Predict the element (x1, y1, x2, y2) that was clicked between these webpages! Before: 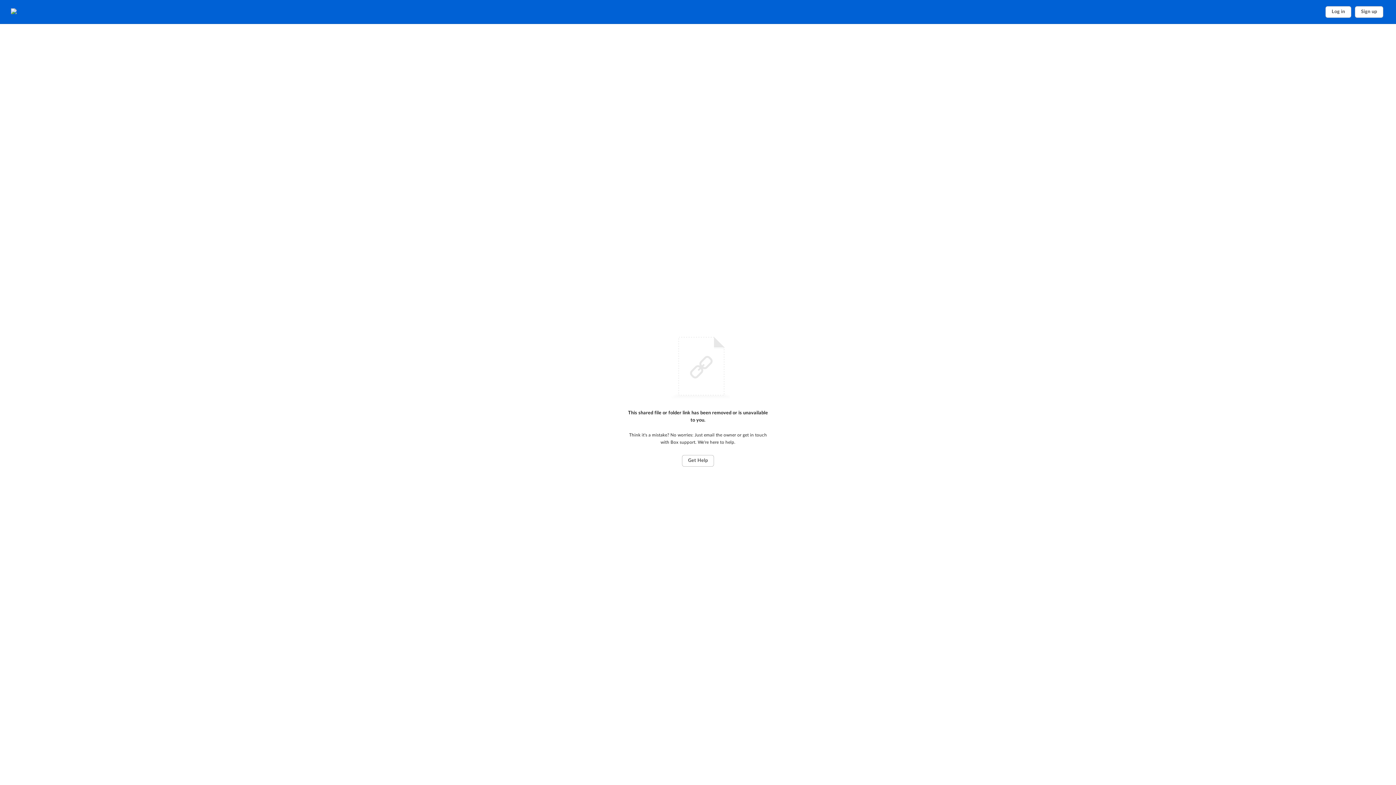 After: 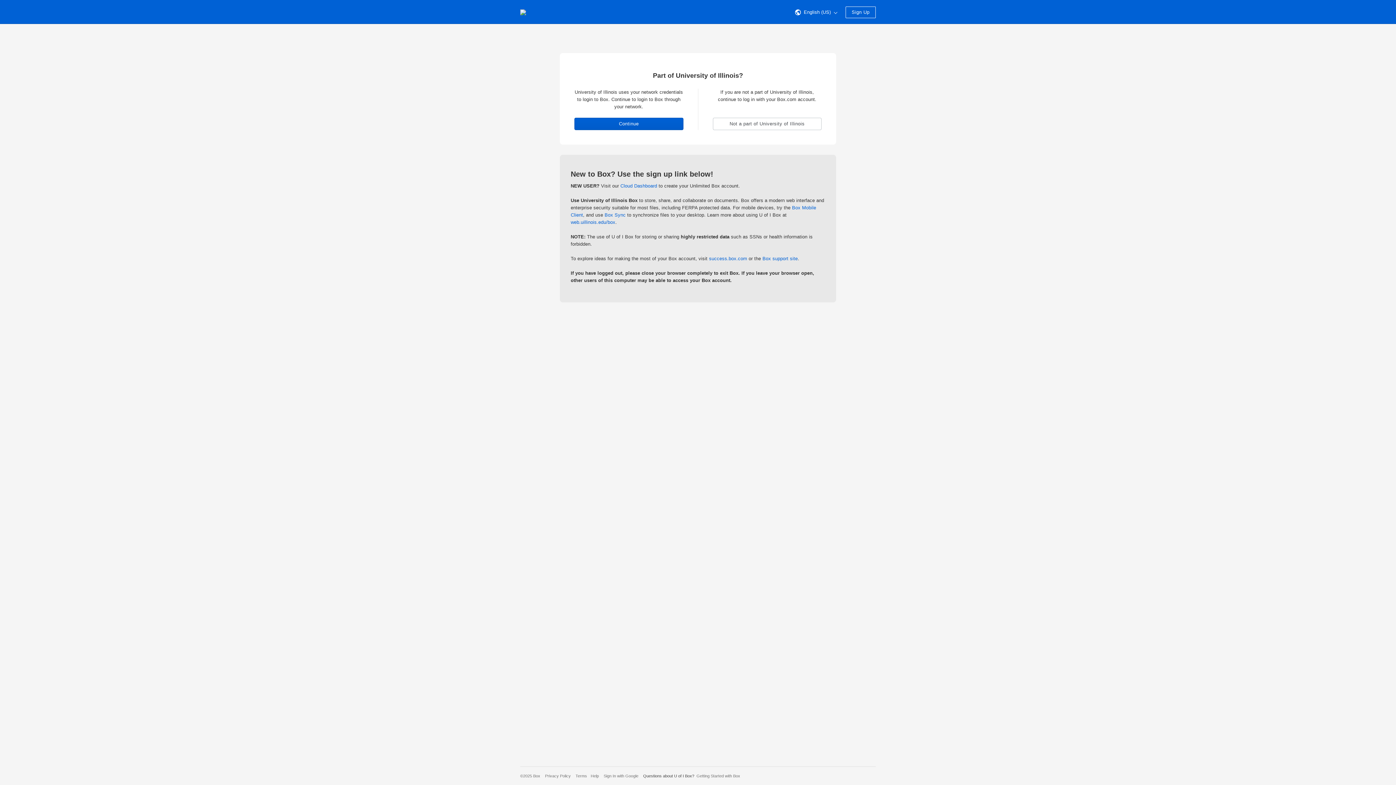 Action: label: Log in bbox: (1325, 6, 1351, 17)